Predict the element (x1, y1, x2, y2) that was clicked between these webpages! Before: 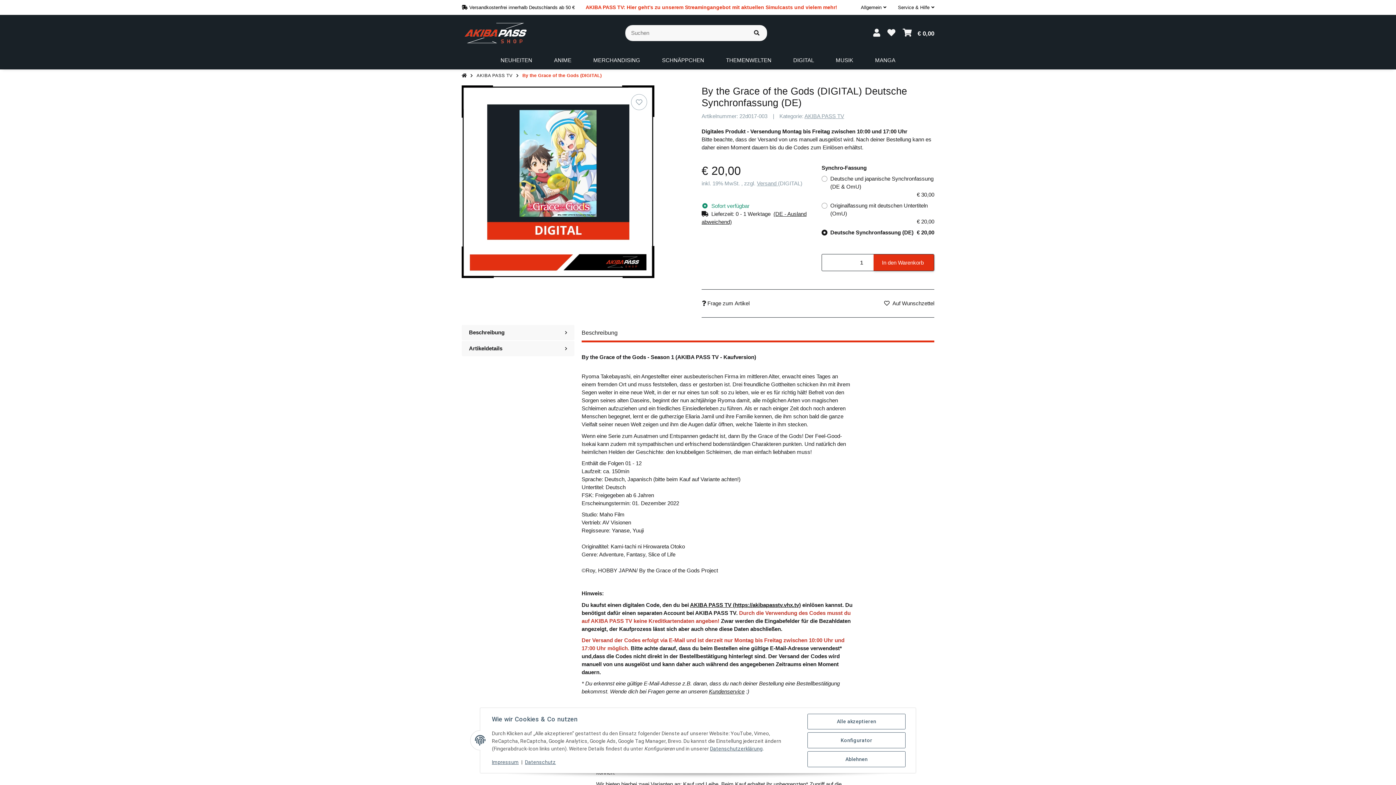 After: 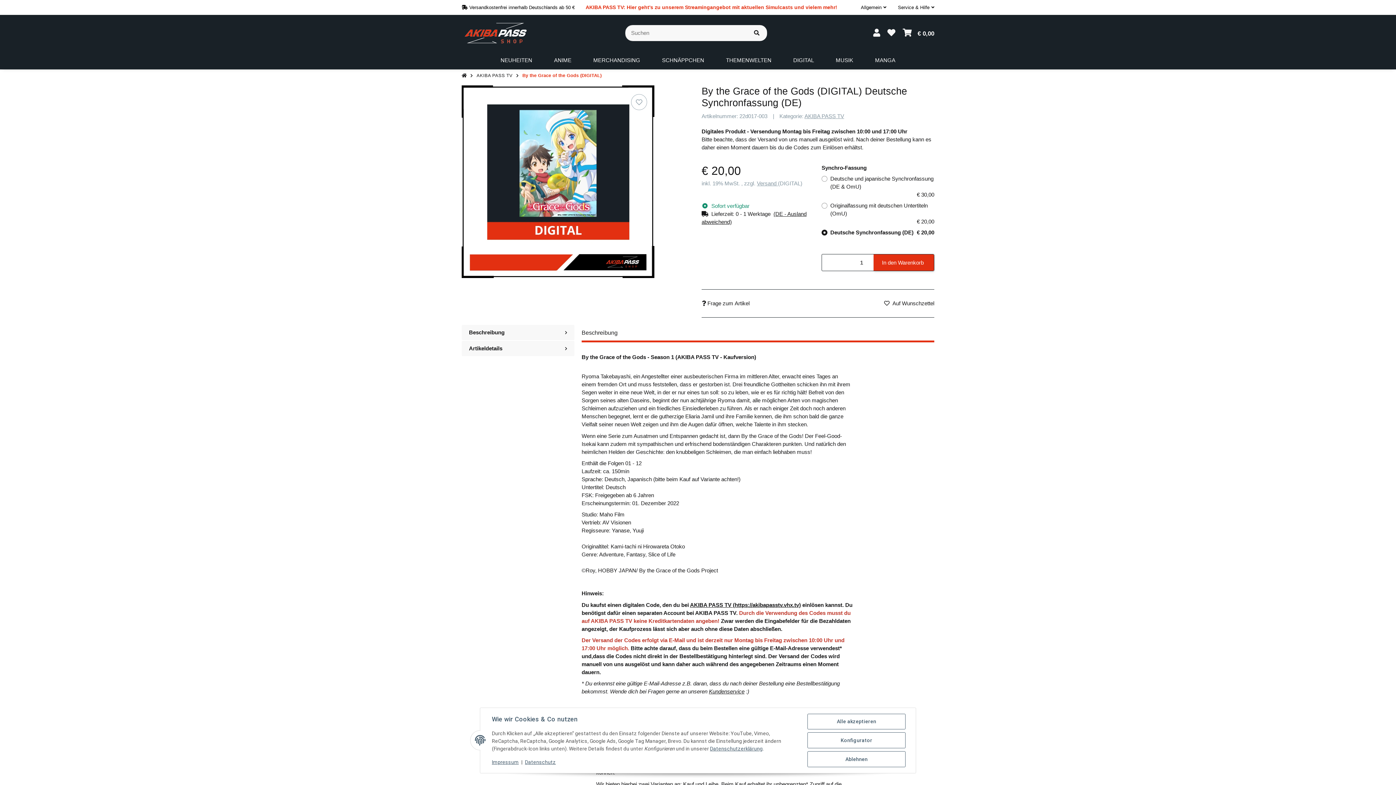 Action: bbox: (585, 4, 837, 10) label: AKIBA PASS TV: Hier geht's zu unserem Streamingangebot mit aktuellen Simulcasts und vielem mehr!